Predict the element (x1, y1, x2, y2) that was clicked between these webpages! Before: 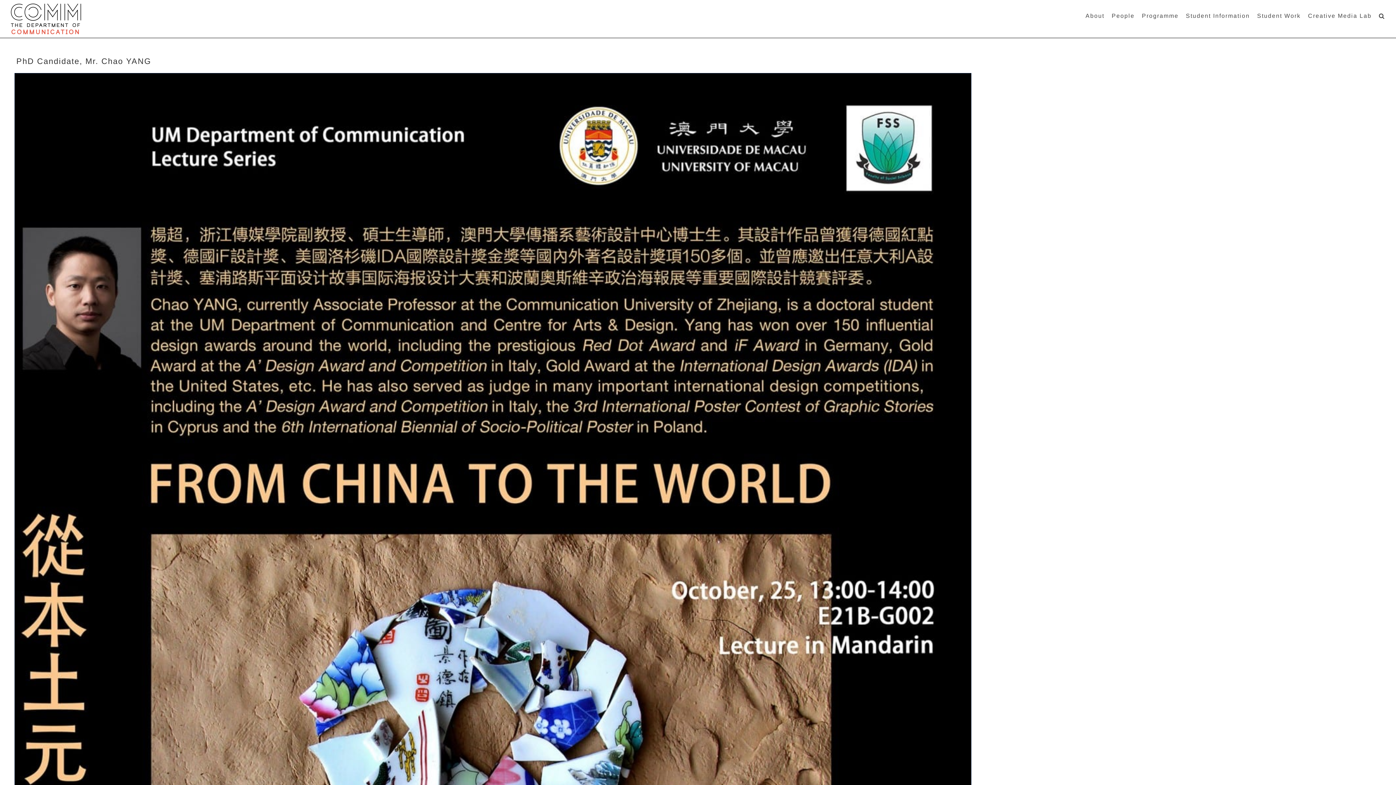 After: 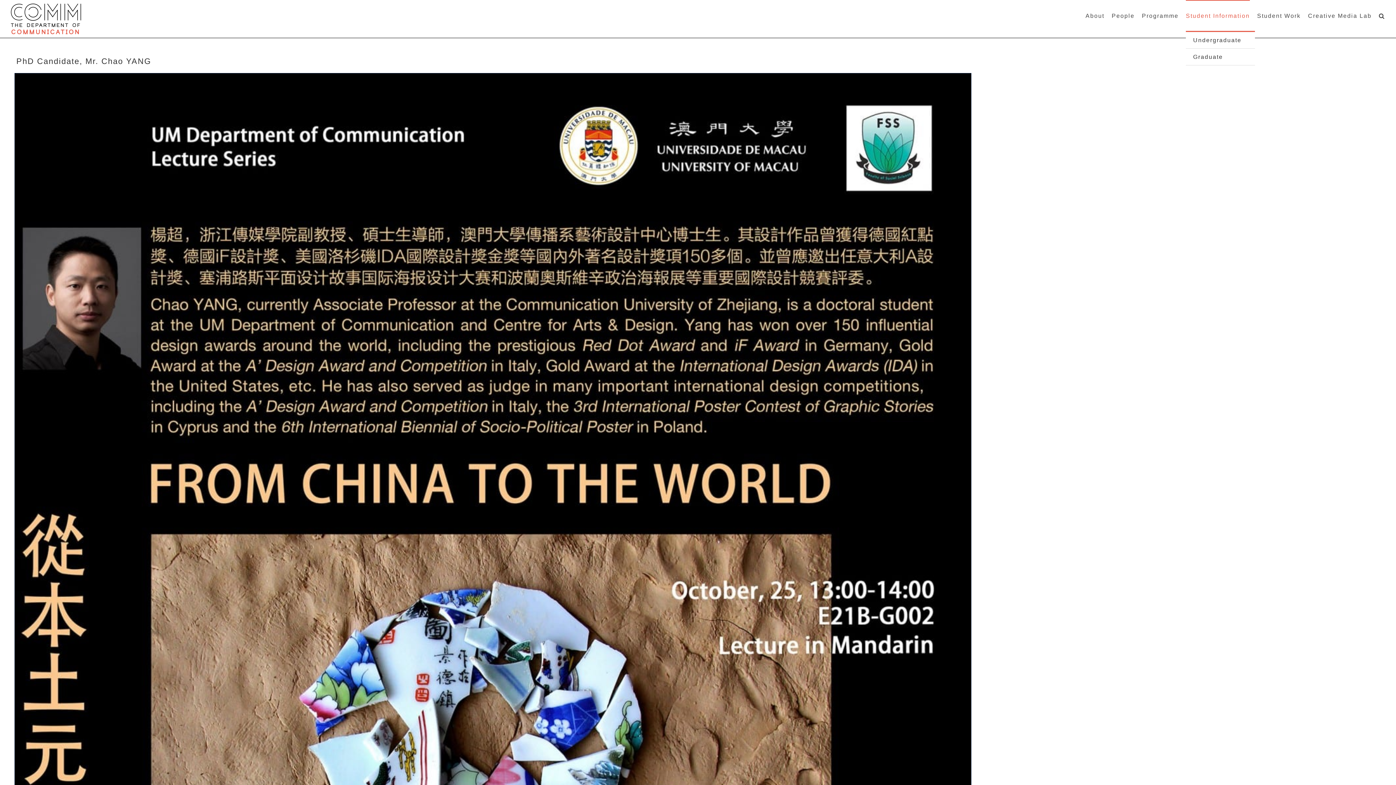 Action: bbox: (1186, 0, 1250, 30) label: Student Information